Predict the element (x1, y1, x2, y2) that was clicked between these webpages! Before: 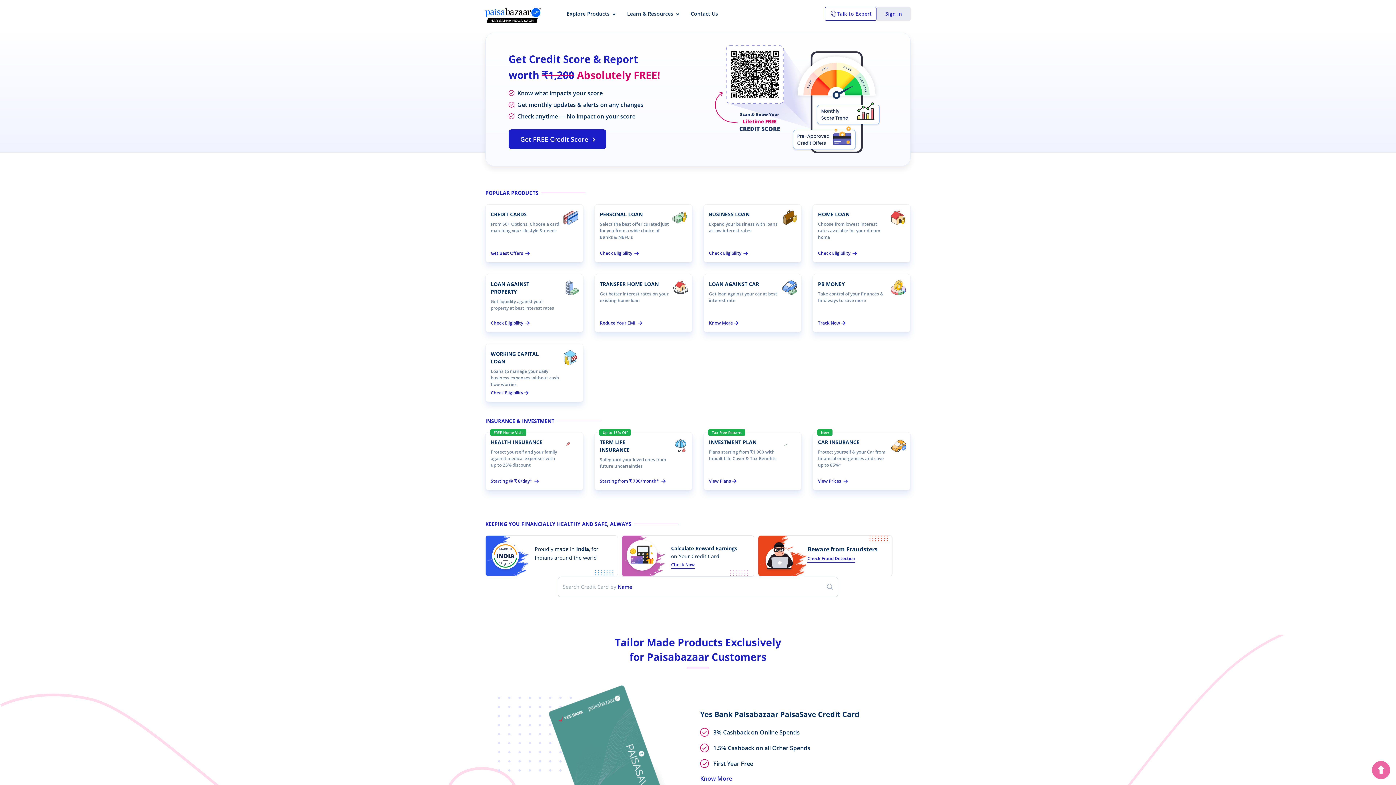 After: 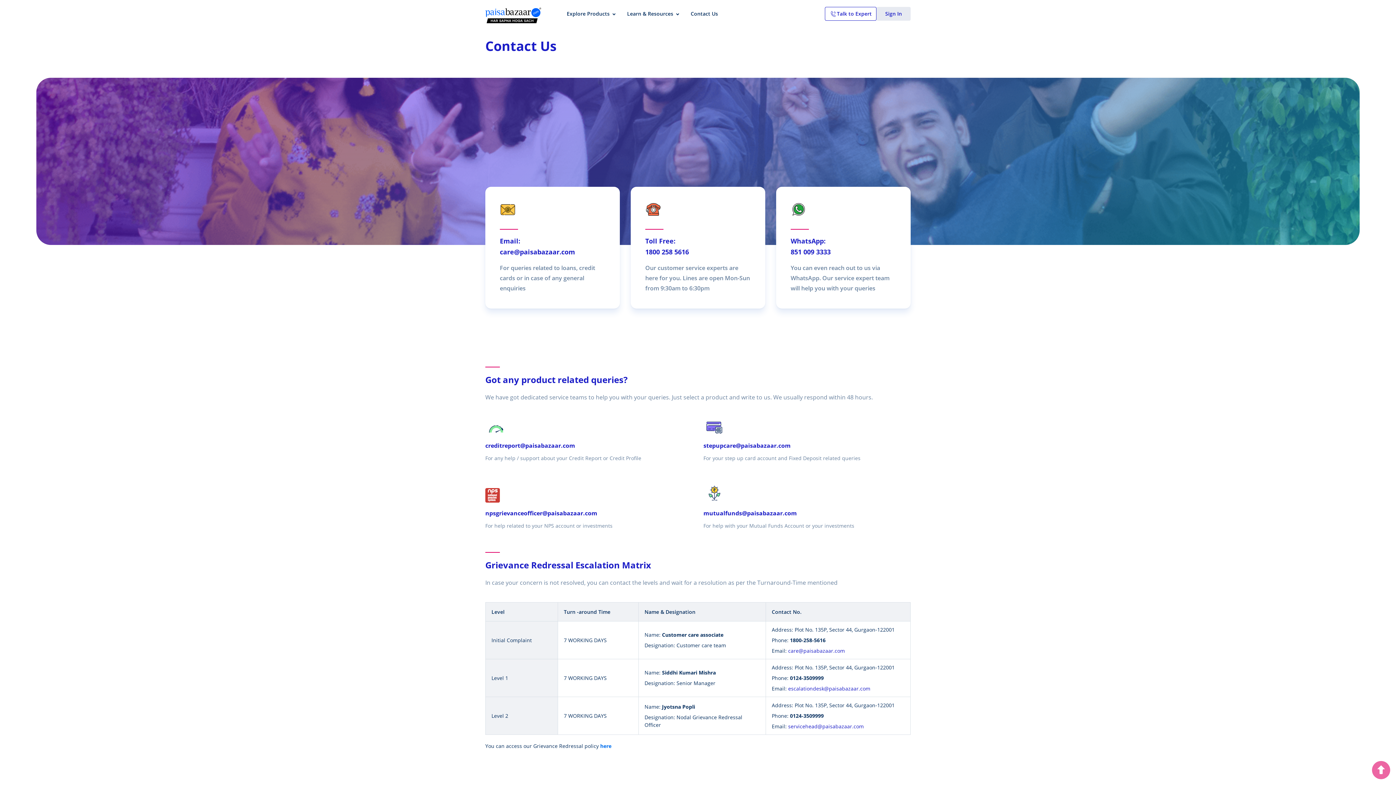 Action: label: Contact Us bbox: (685, 6, 724, 29)